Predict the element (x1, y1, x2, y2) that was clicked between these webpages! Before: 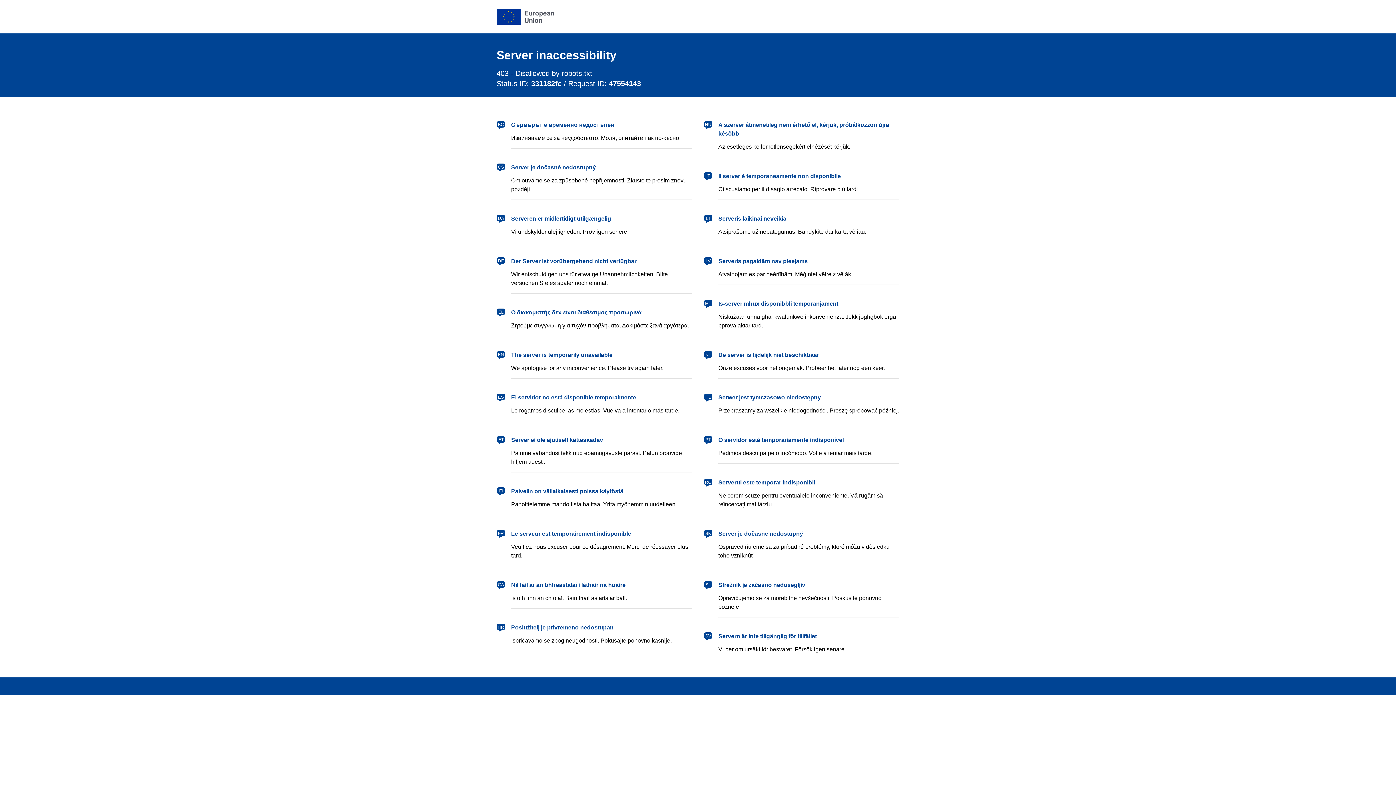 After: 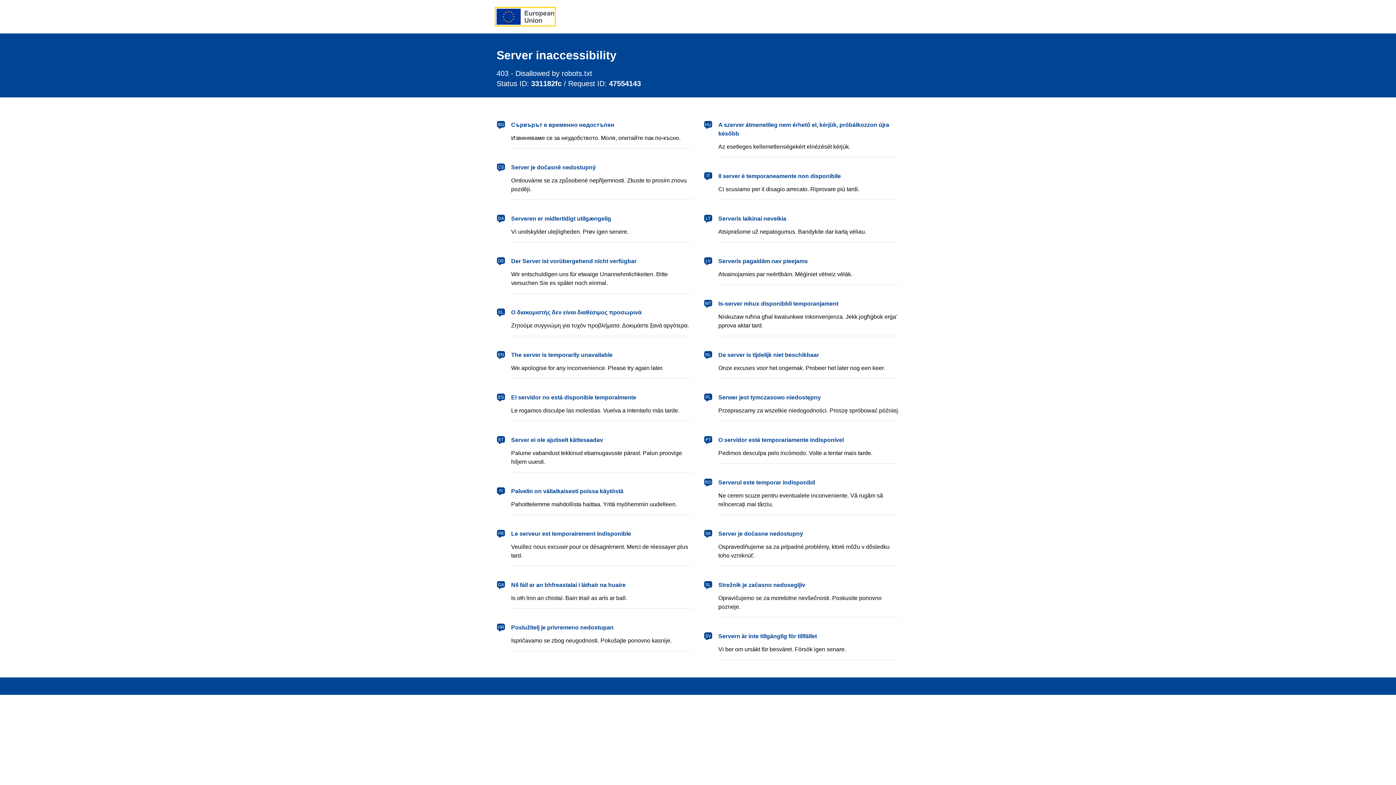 Action: bbox: (496, 8, 554, 24) label: European Union